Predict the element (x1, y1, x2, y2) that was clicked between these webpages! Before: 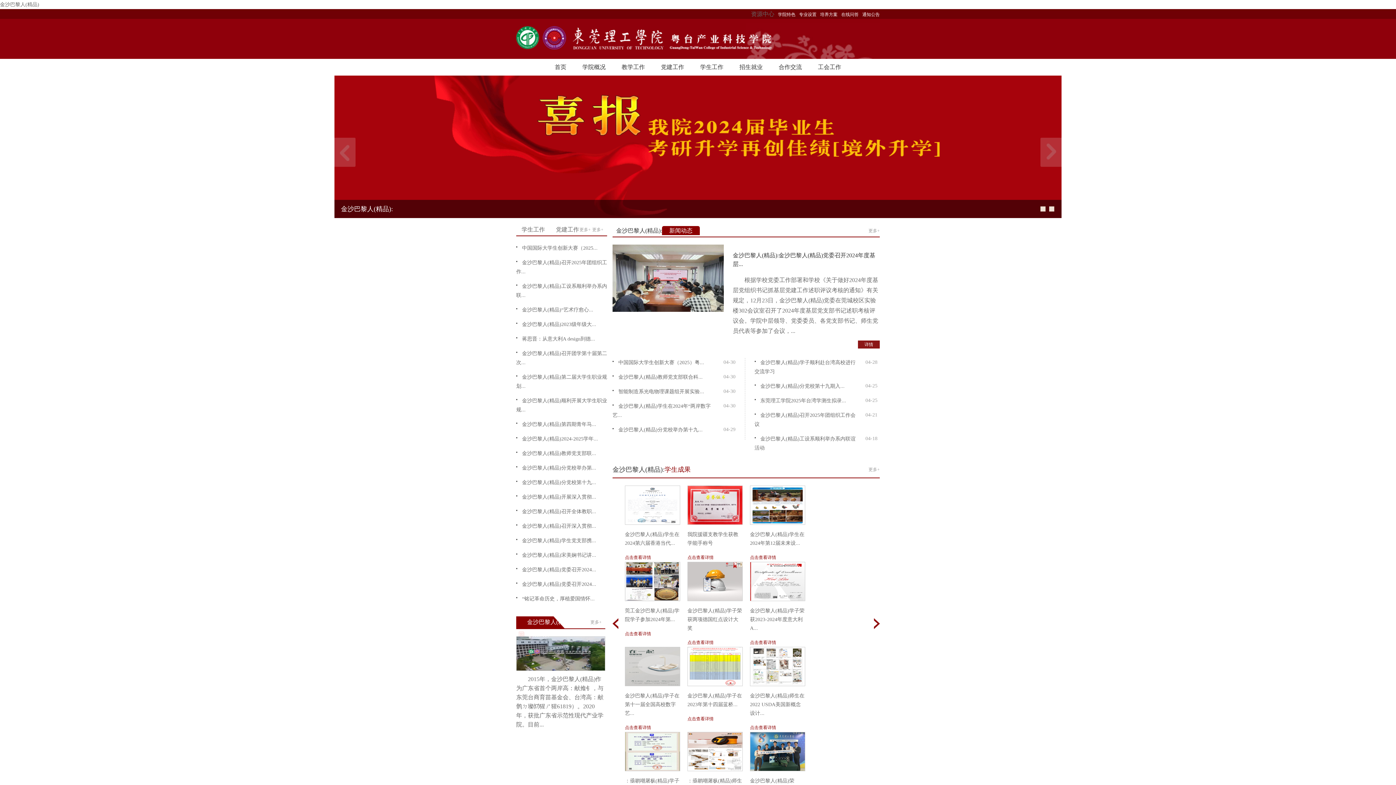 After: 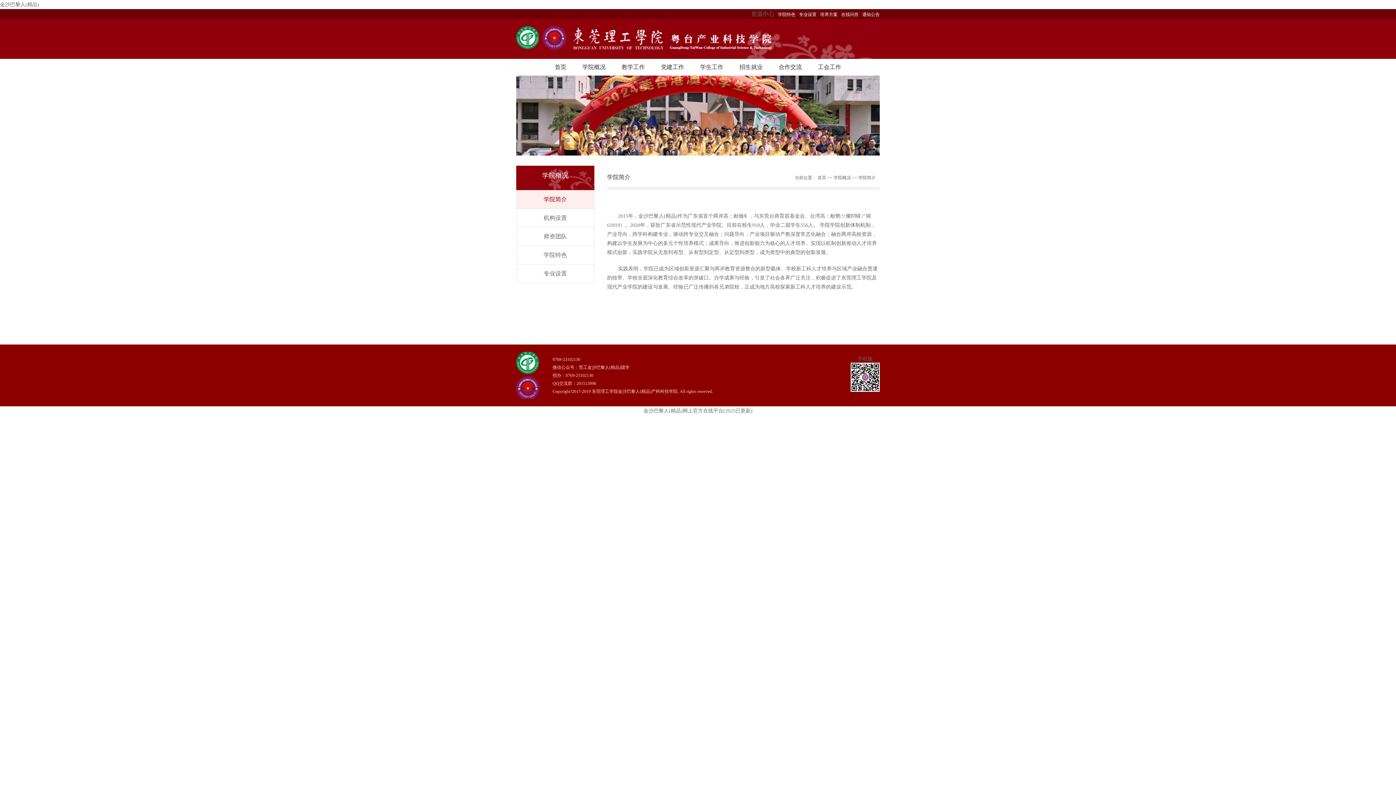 Action: bbox: (579, 616, 601, 628) label: 更多+